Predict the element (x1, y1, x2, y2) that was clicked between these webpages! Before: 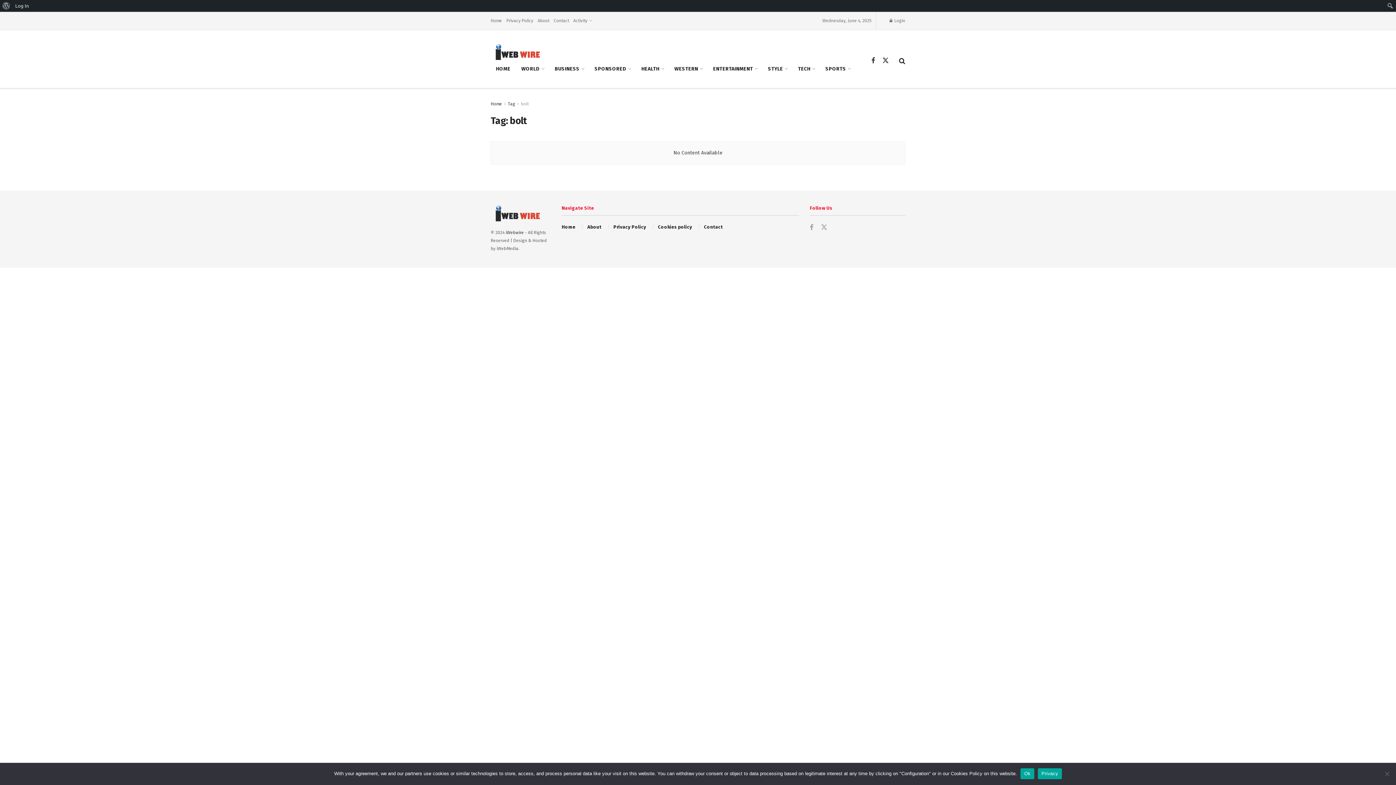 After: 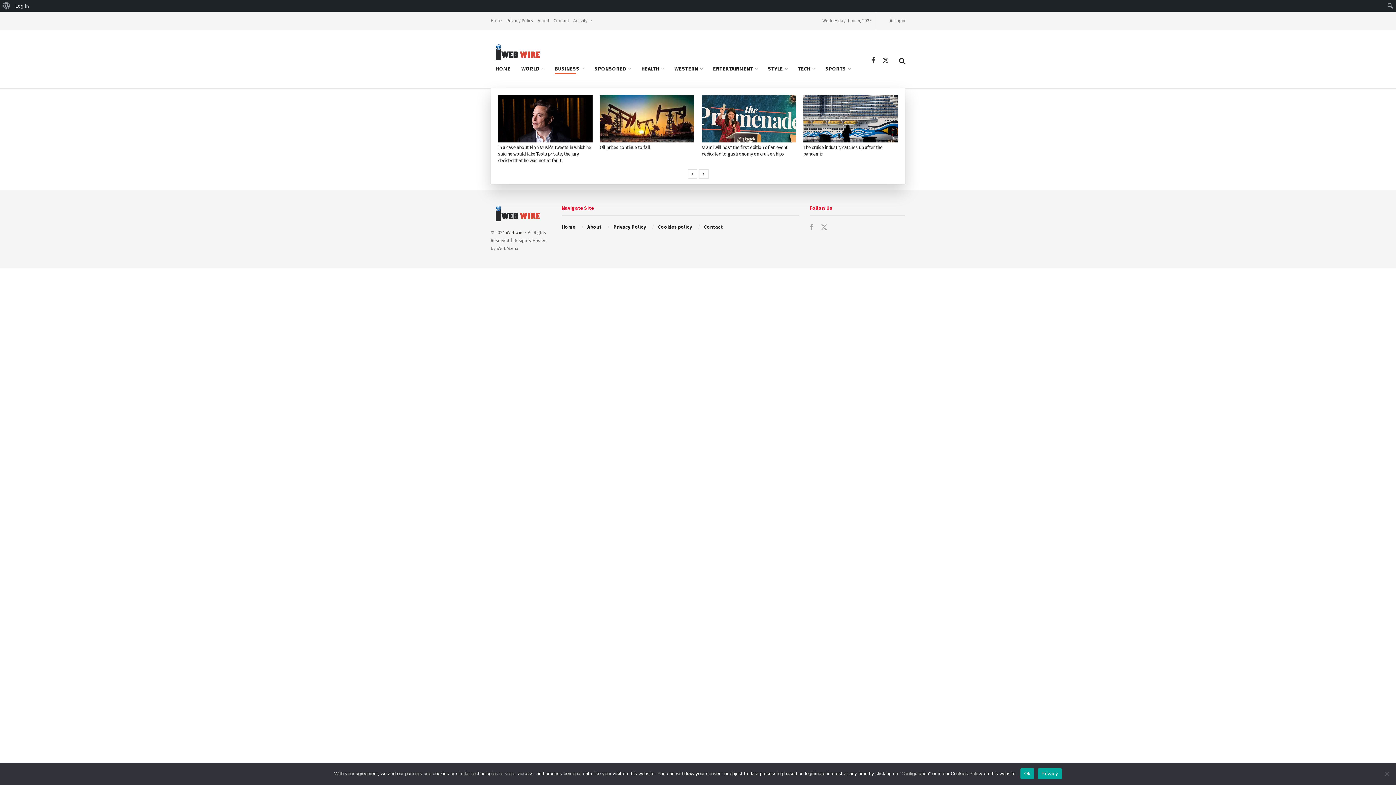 Action: label: BUSINESS bbox: (554, 63, 583, 74)